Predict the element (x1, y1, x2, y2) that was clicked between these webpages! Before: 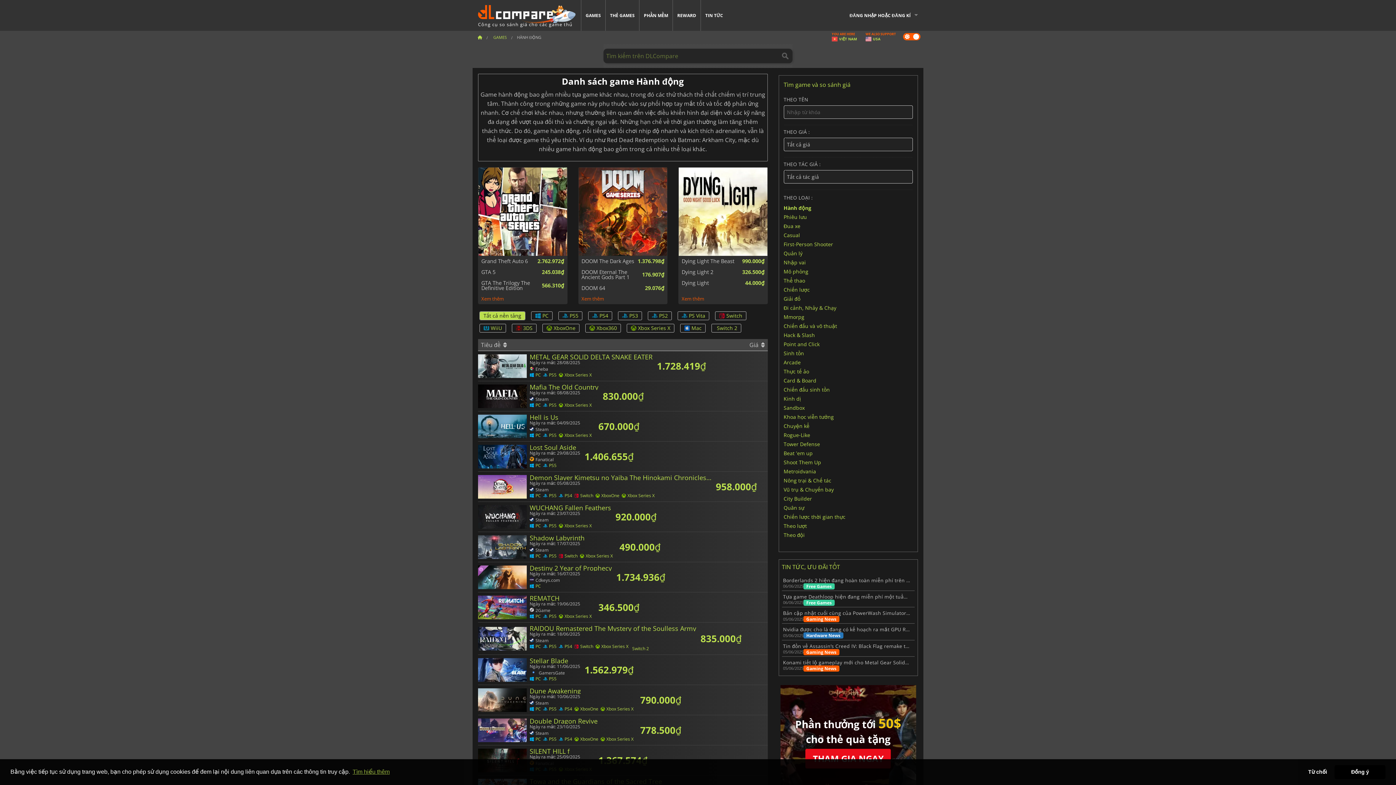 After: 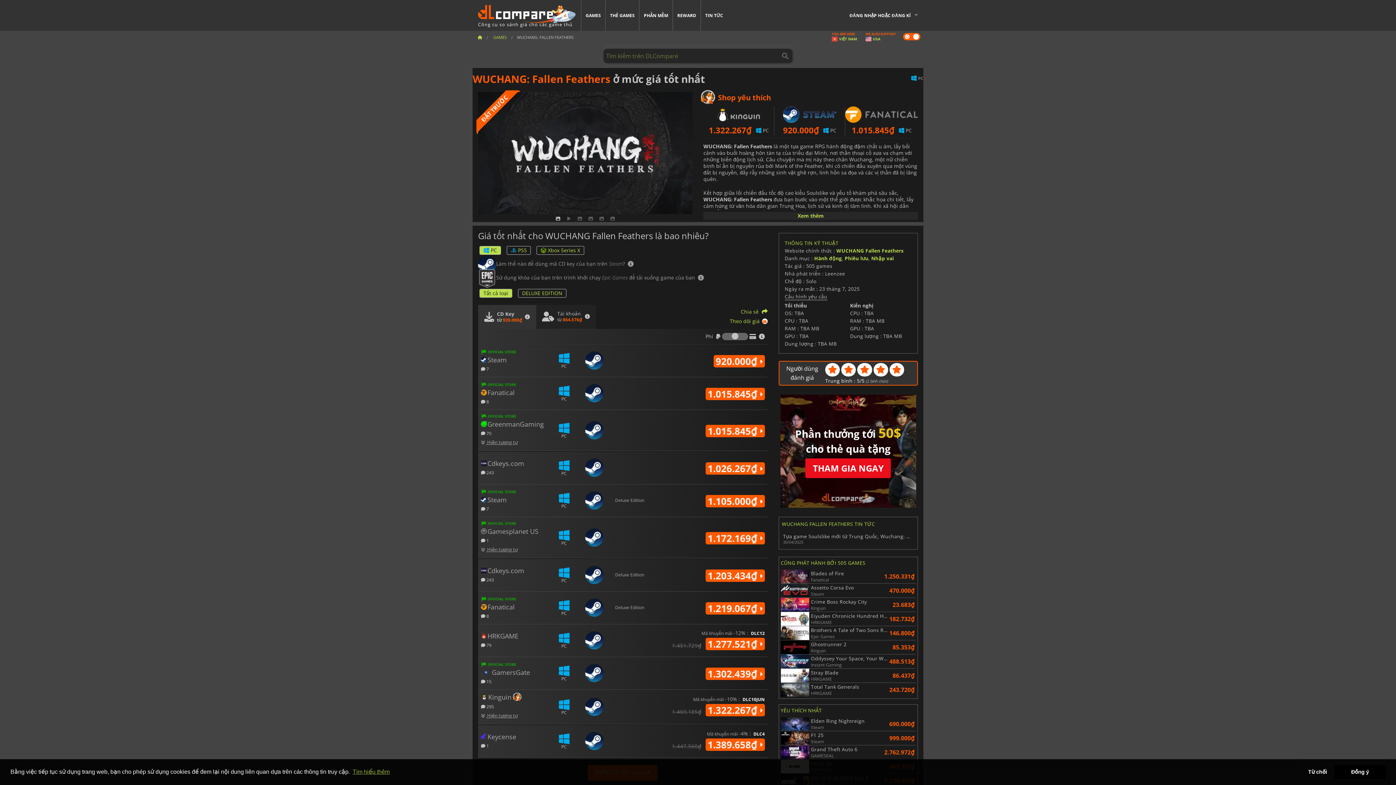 Action: bbox: (478, 502, 767, 532) label: WUCHANG Fallen Feathers
Ngày ra mắt: 23/07/2025
 Steam
PC
PS5
Xbox Series X


920.000
₫